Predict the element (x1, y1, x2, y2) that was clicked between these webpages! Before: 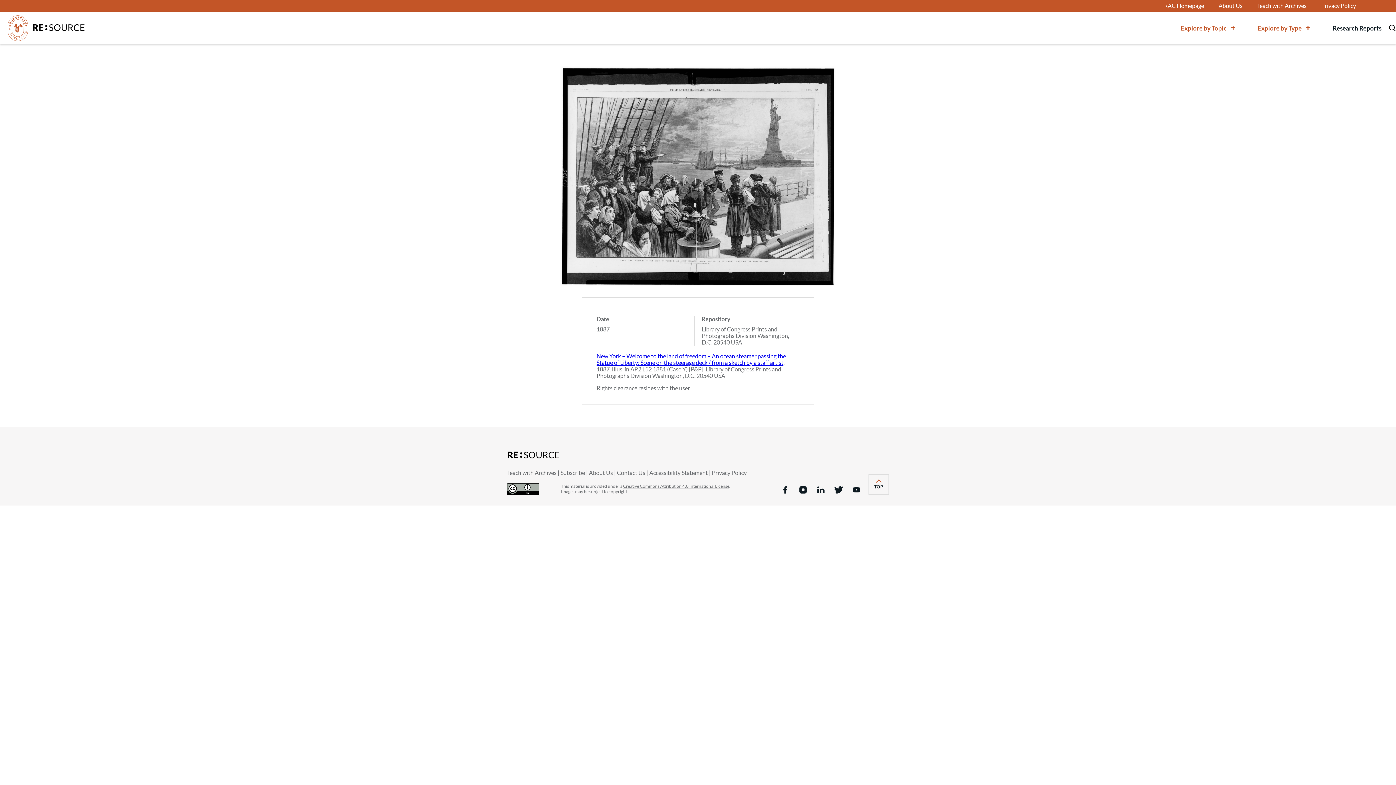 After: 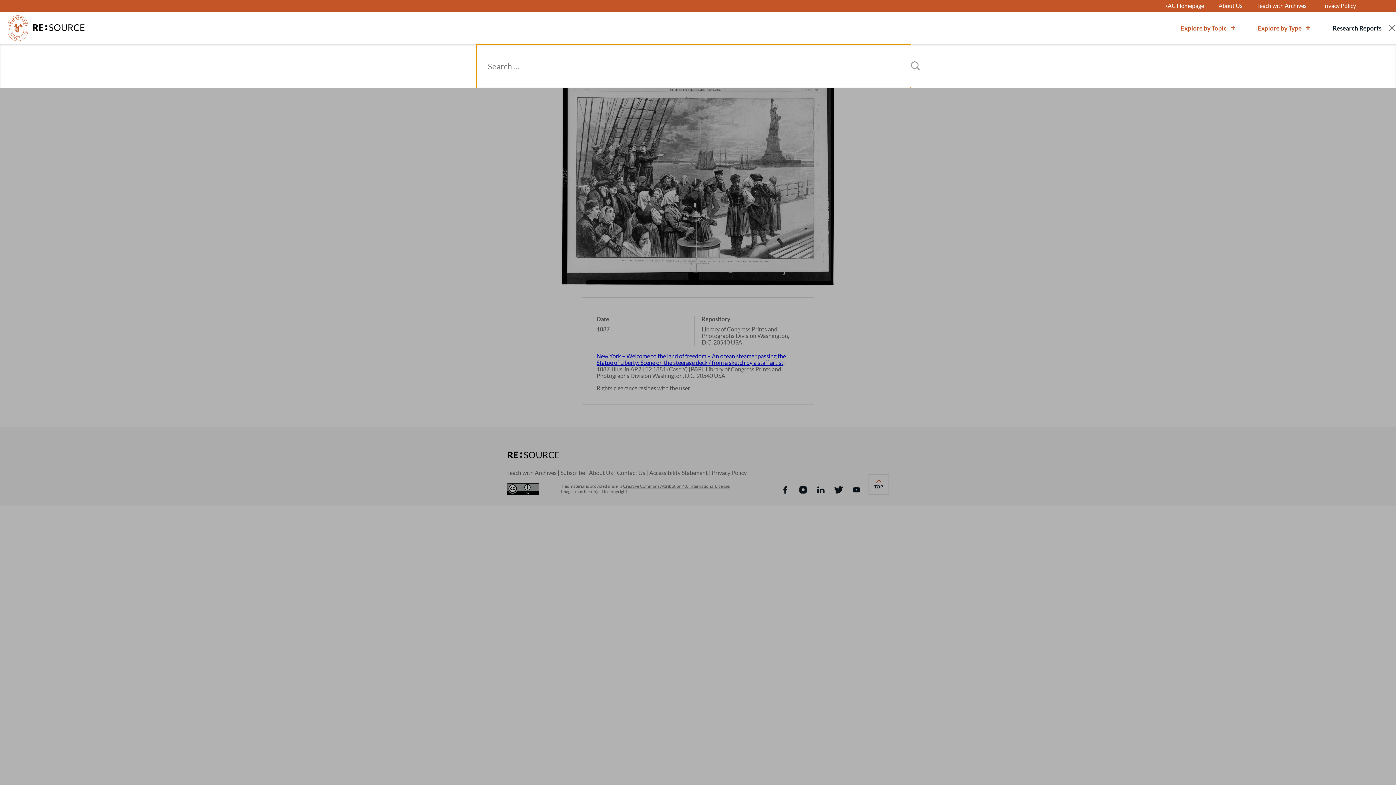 Action: label: Toggle search bbox: (1389, 11, 1396, 44)